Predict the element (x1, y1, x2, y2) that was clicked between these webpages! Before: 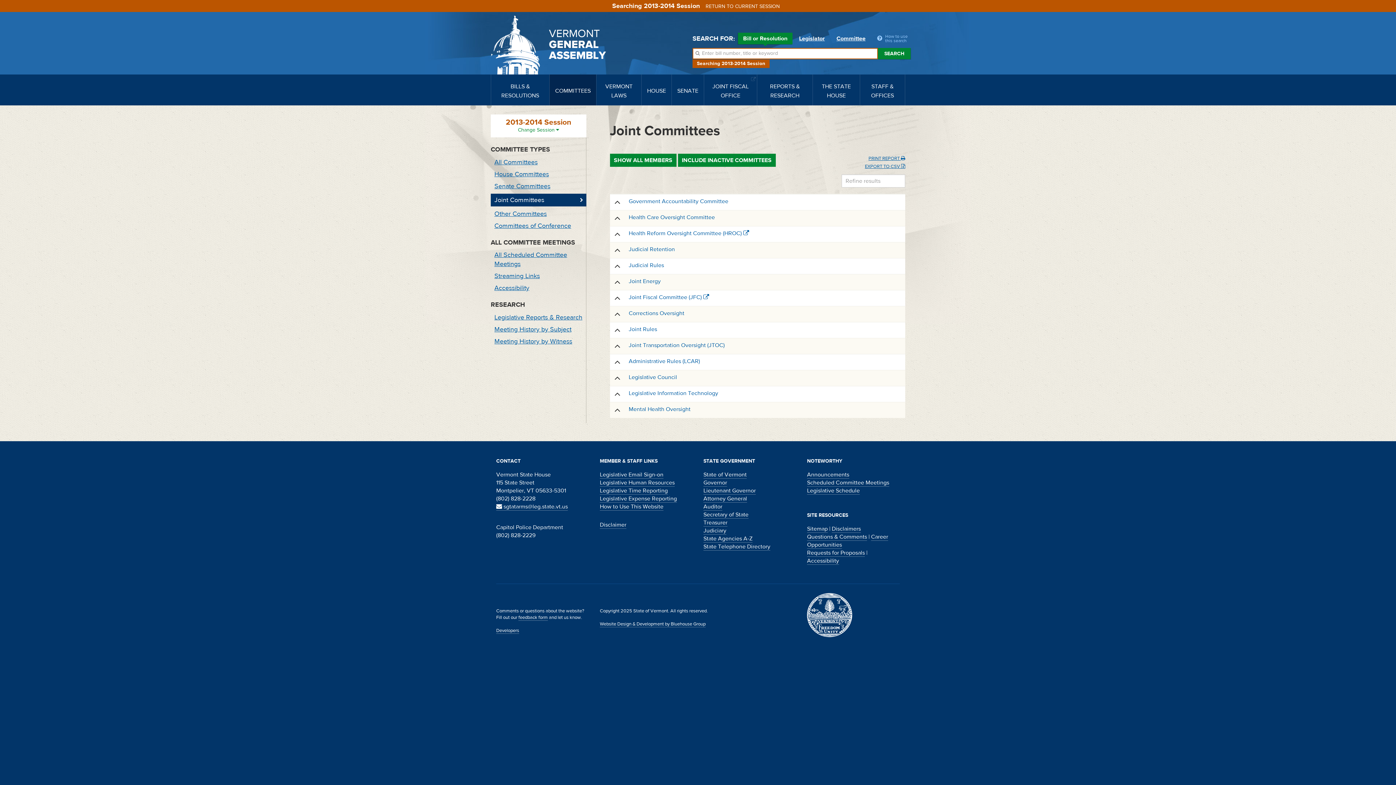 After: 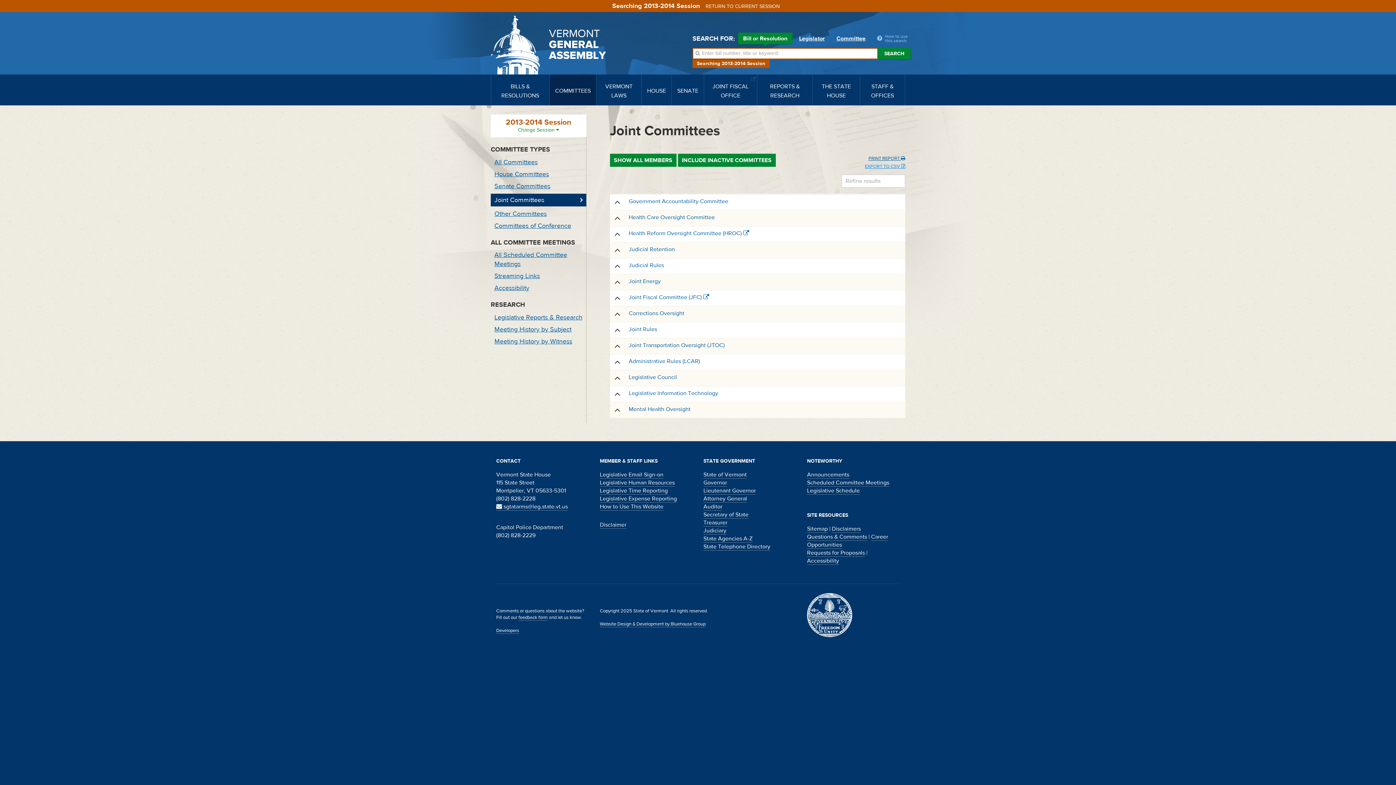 Action: label: EXPORT TO CSV  bbox: (865, 163, 905, 169)